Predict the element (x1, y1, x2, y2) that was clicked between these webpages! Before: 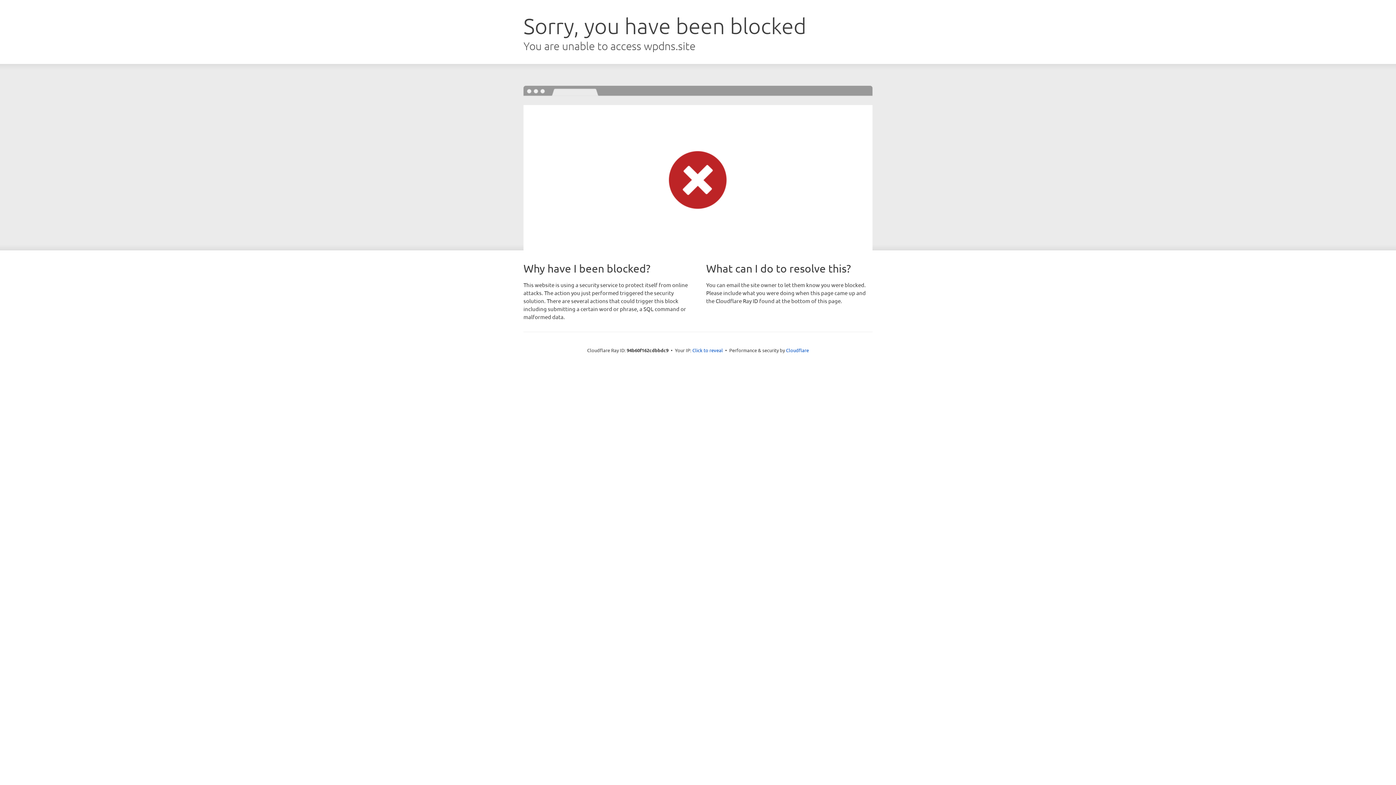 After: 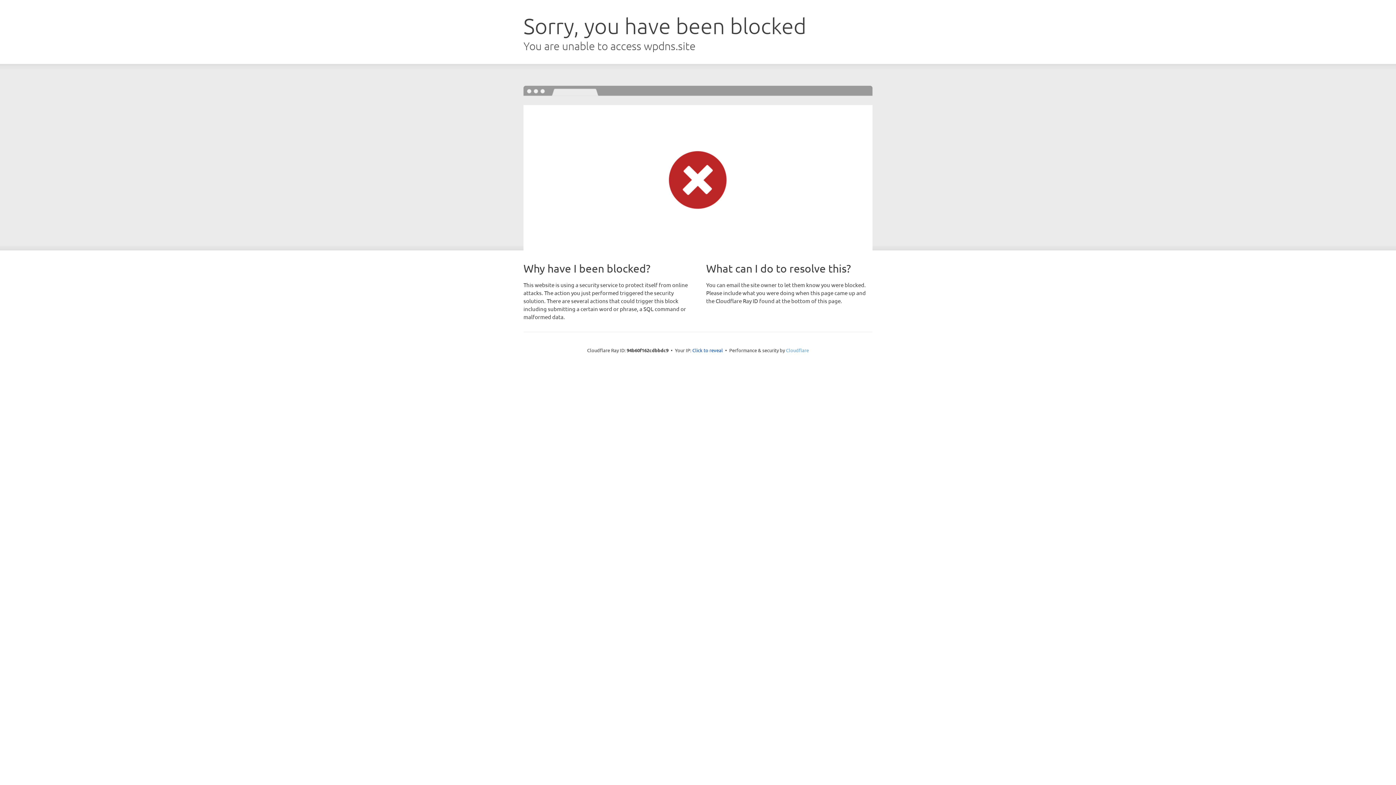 Action: label: Cloudflare bbox: (786, 347, 809, 353)